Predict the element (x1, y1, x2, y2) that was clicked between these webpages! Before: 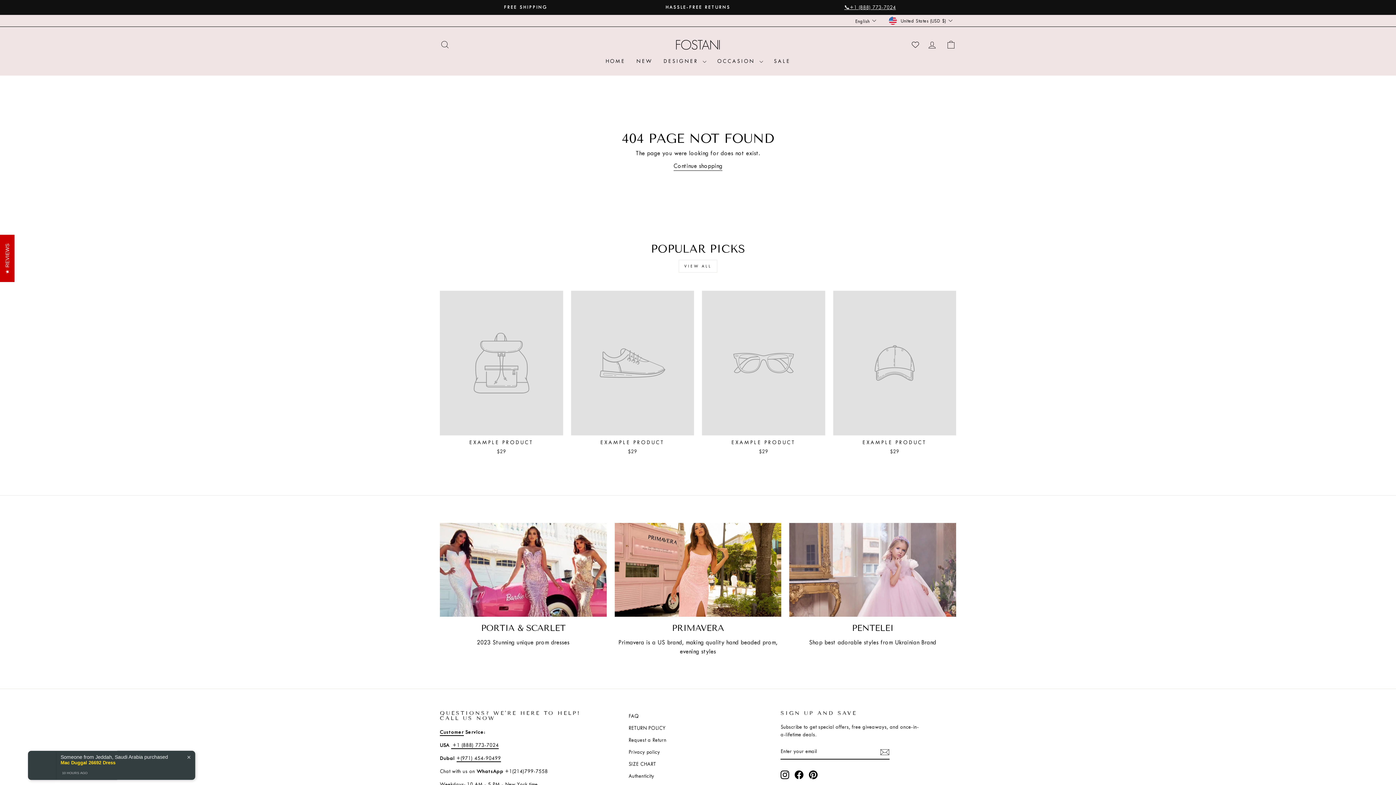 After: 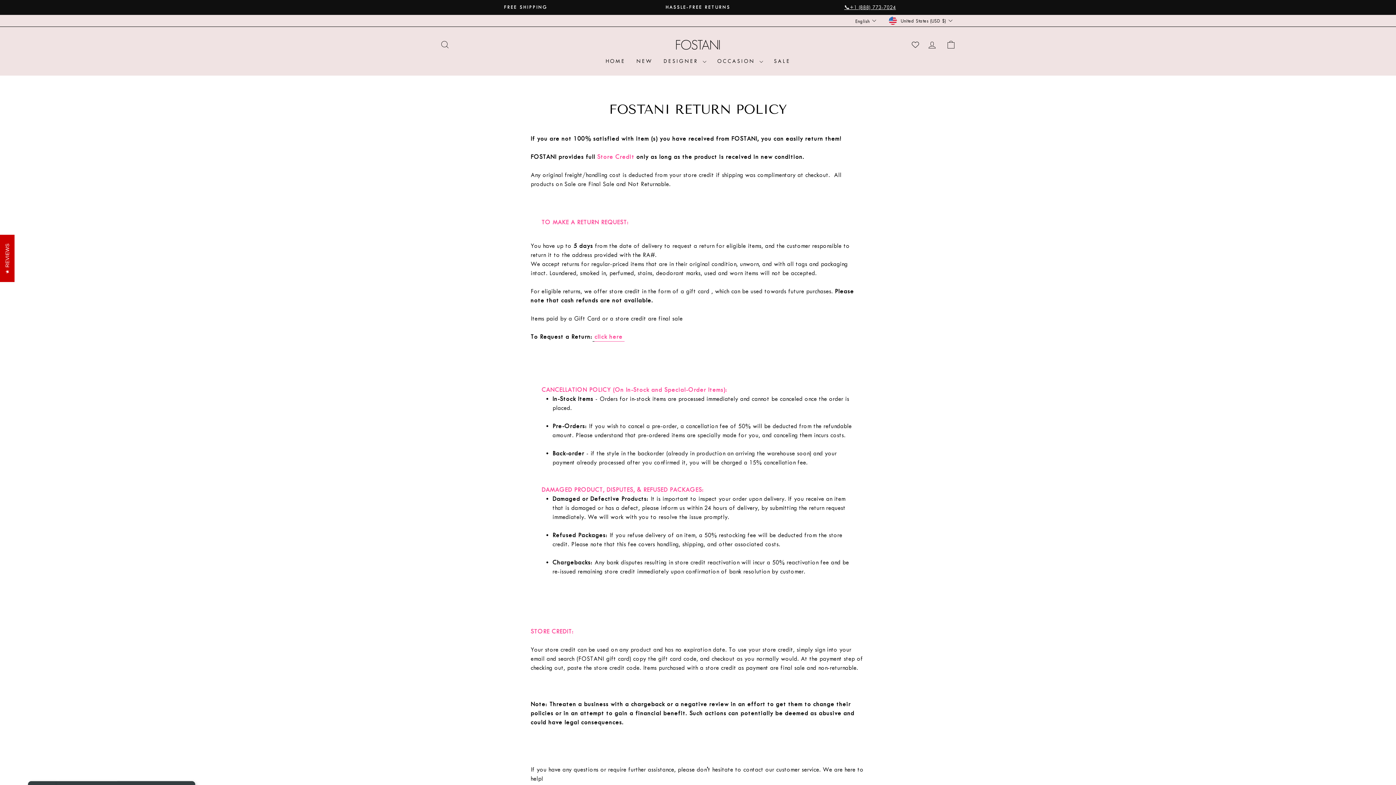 Action: bbox: (613, 3, 782, 10) label: HASSLE-FREE RETURNS